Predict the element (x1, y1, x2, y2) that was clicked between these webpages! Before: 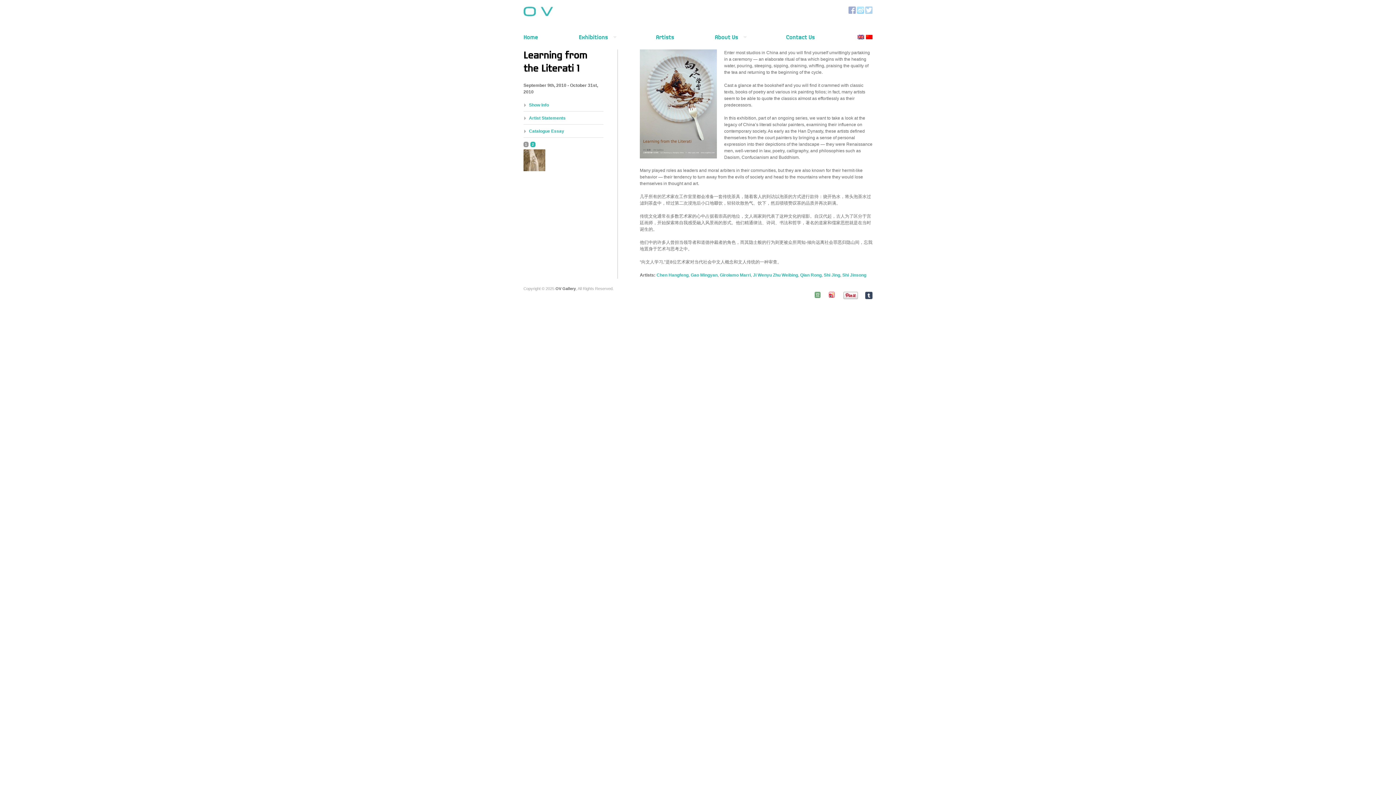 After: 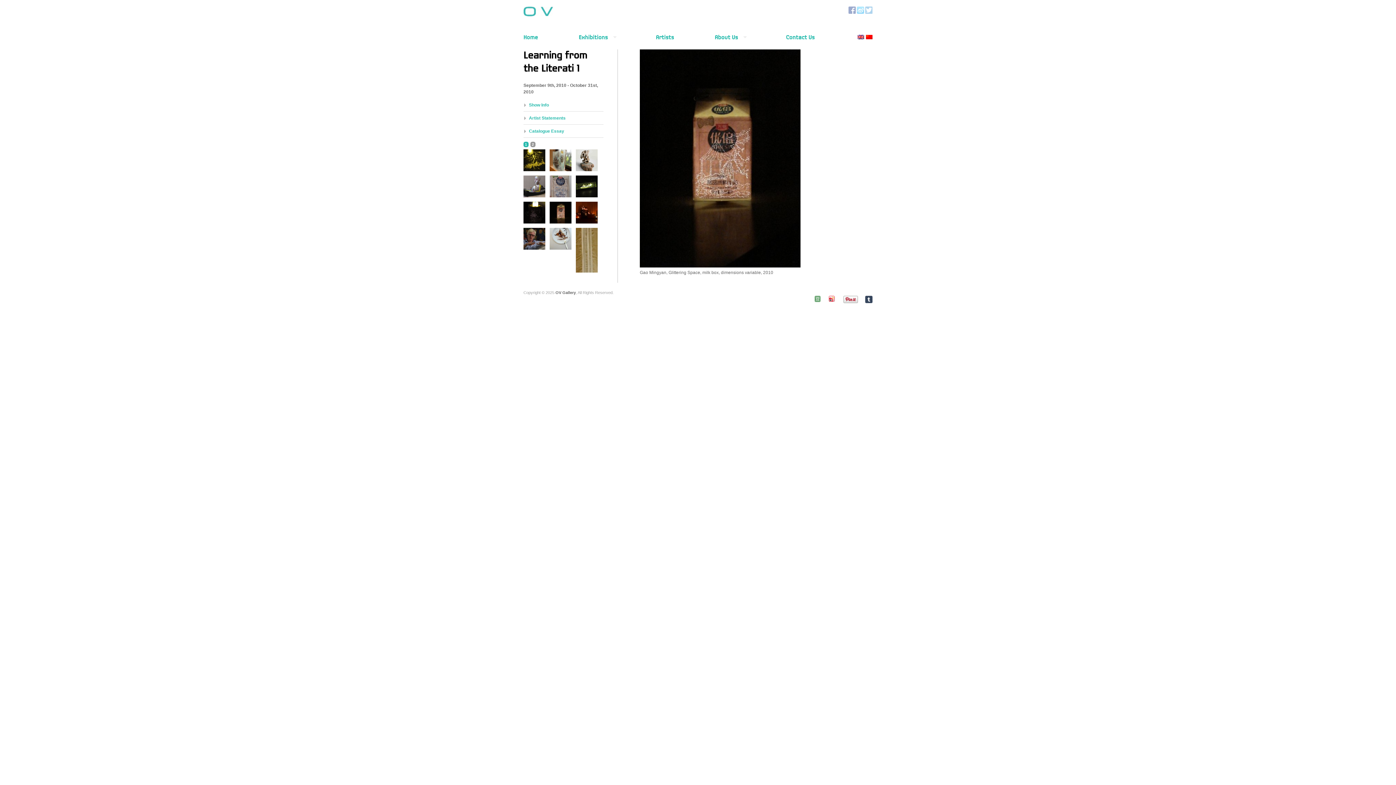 Action: bbox: (549, 201, 571, 223)